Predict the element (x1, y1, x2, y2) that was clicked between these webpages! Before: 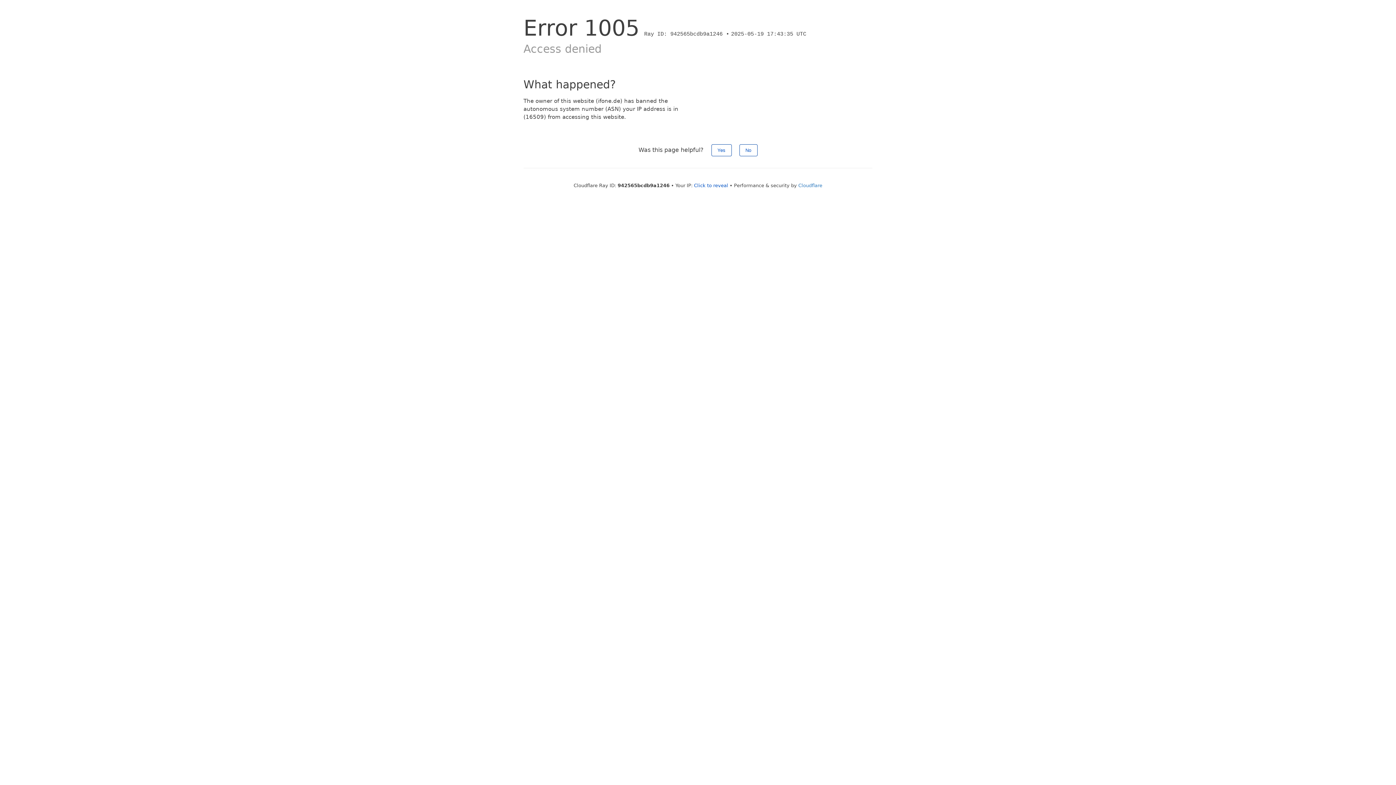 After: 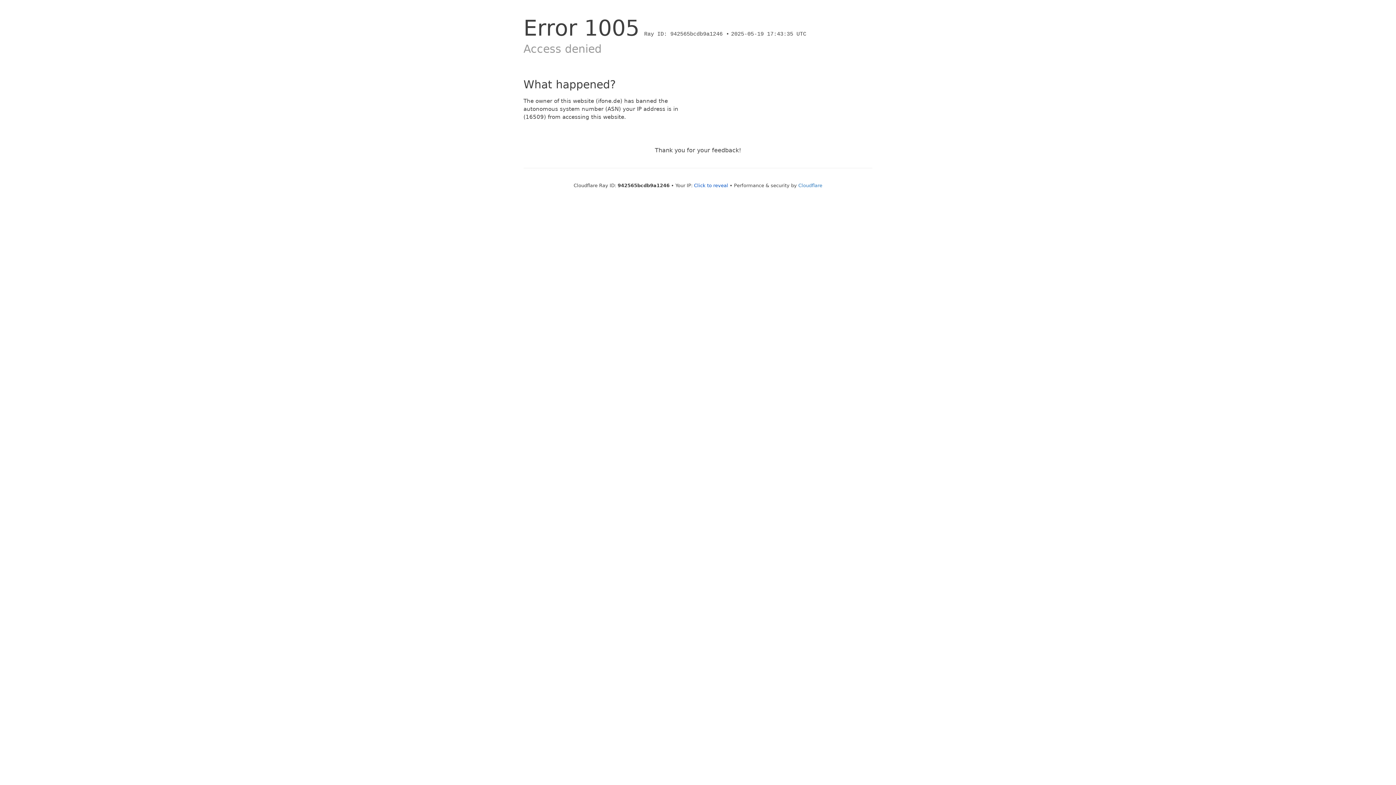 Action: bbox: (739, 144, 757, 156) label: No